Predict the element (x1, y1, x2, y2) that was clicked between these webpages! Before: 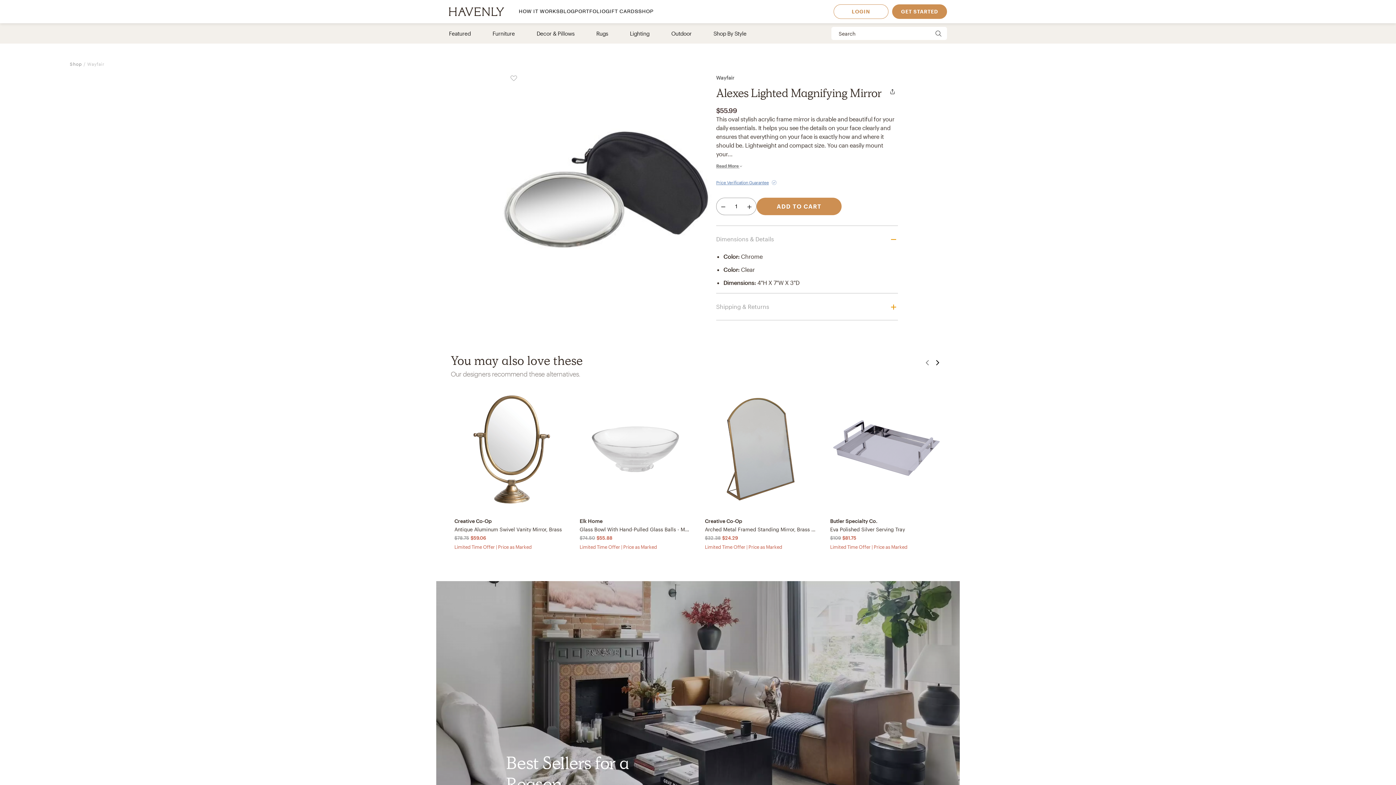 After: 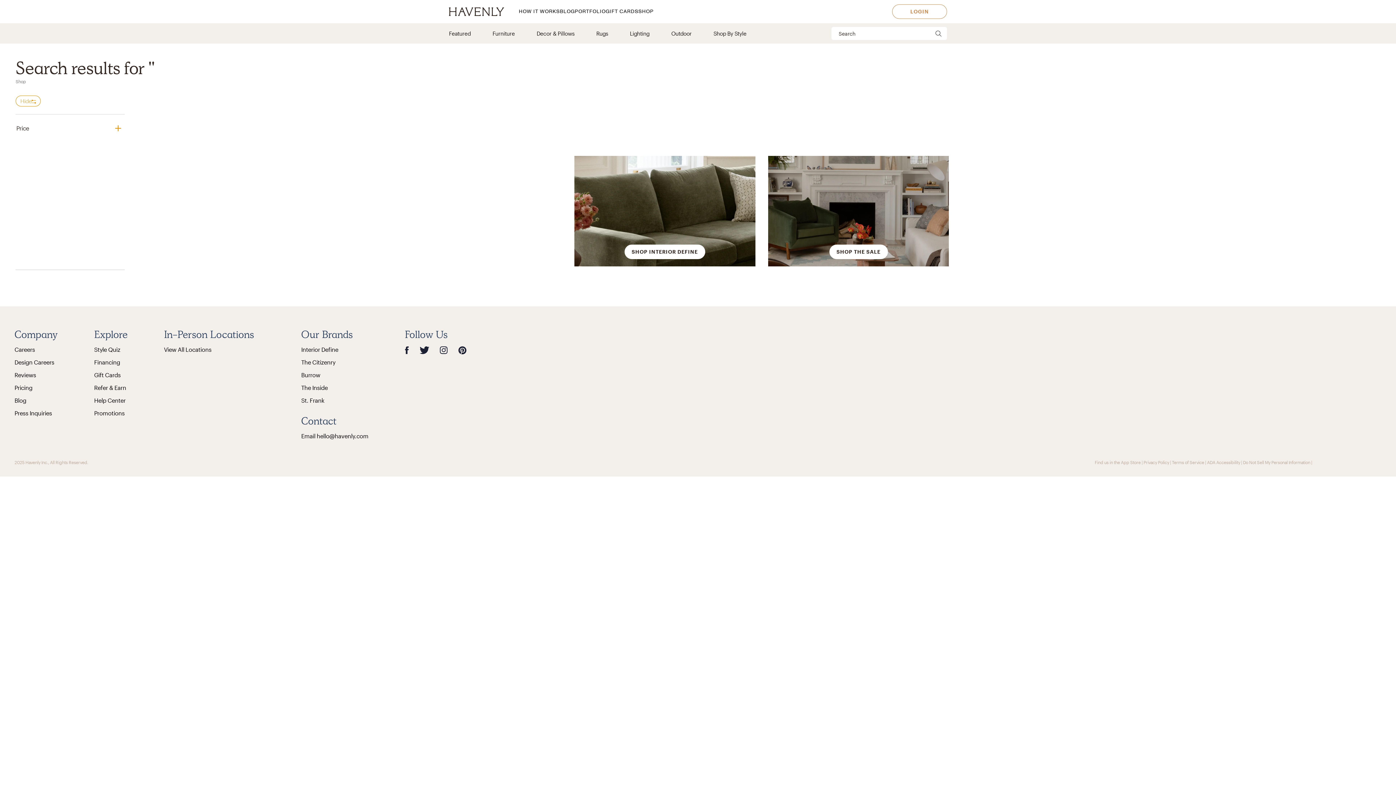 Action: bbox: (933, 29, 944, 37)